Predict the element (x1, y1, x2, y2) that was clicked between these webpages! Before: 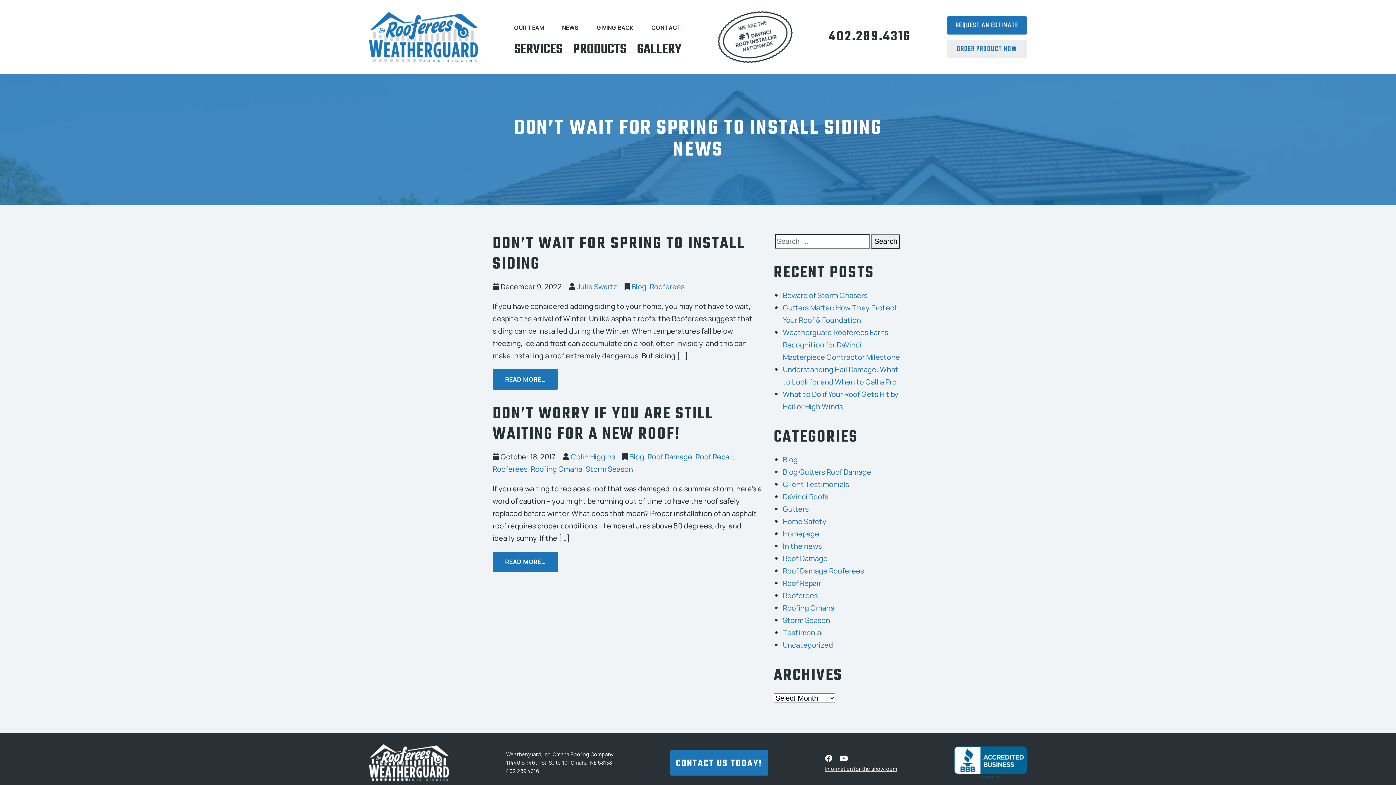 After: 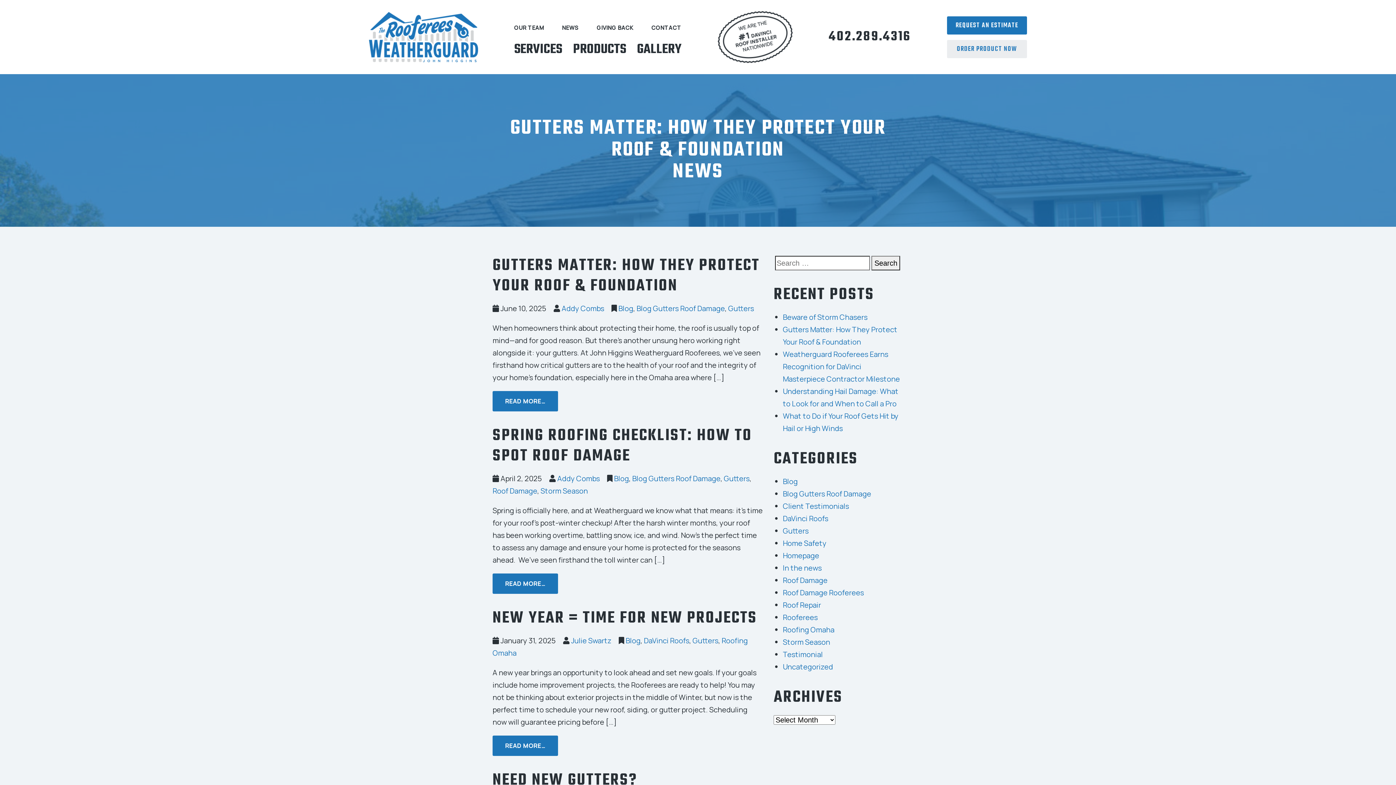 Action: bbox: (783, 504, 808, 514) label: Gutters